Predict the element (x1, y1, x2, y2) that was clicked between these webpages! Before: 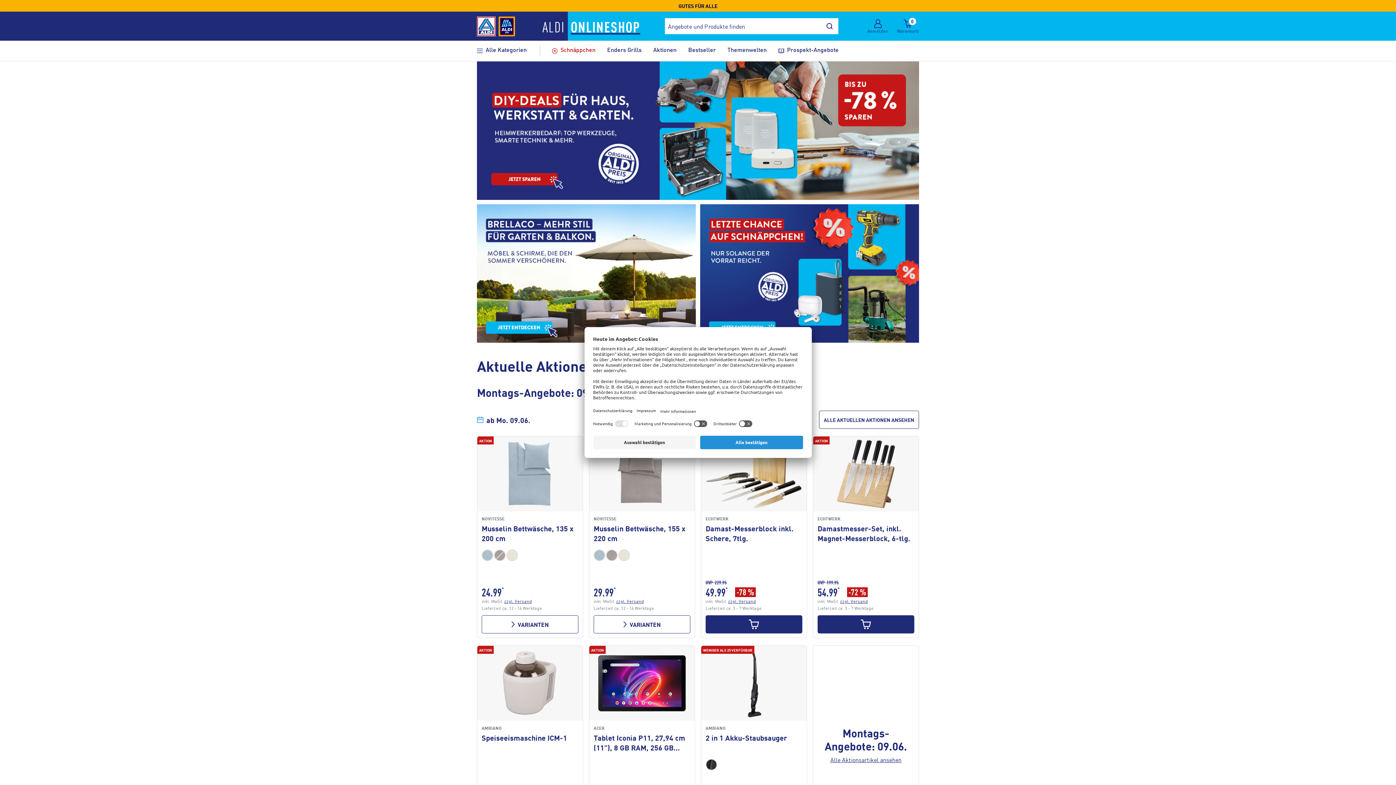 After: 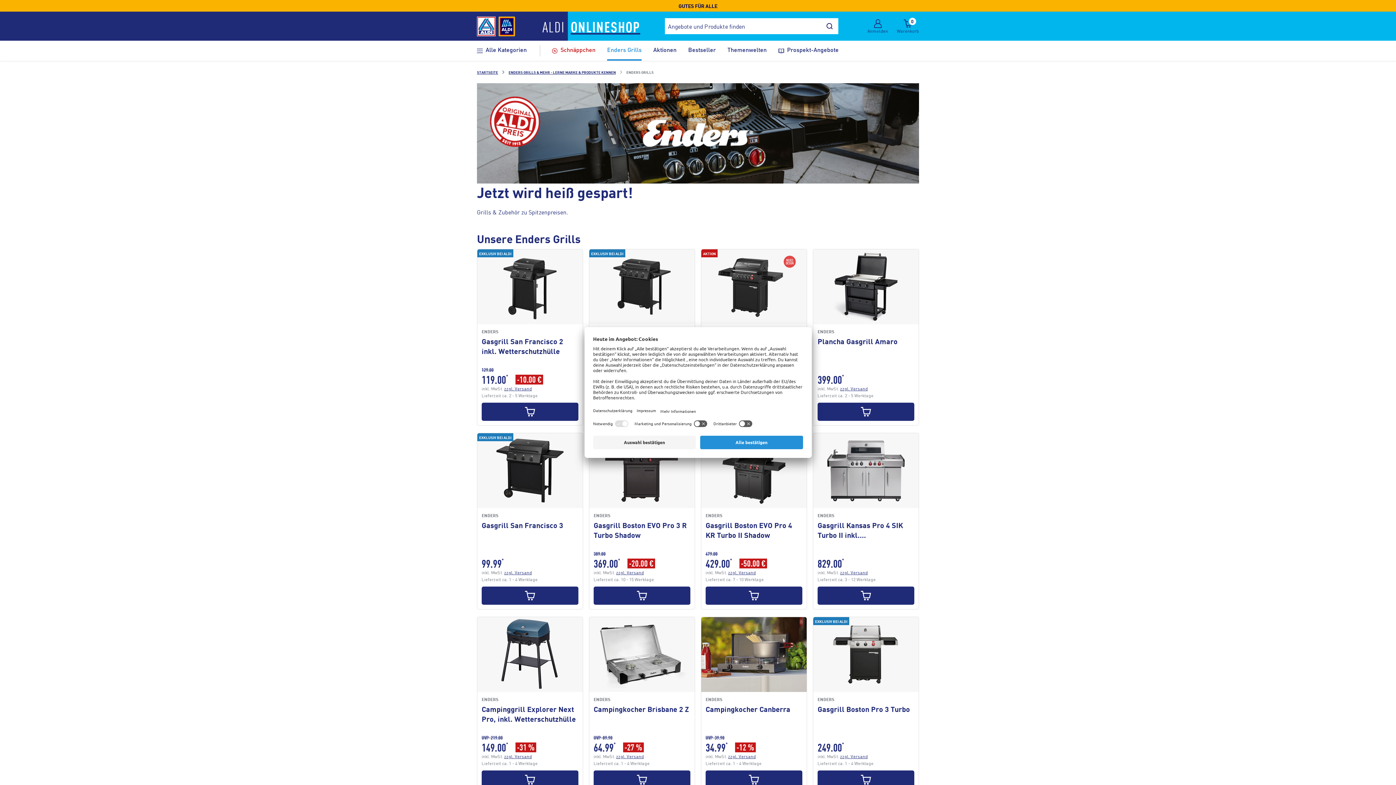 Action: label: Enders Grills bbox: (607, 45, 641, 56)